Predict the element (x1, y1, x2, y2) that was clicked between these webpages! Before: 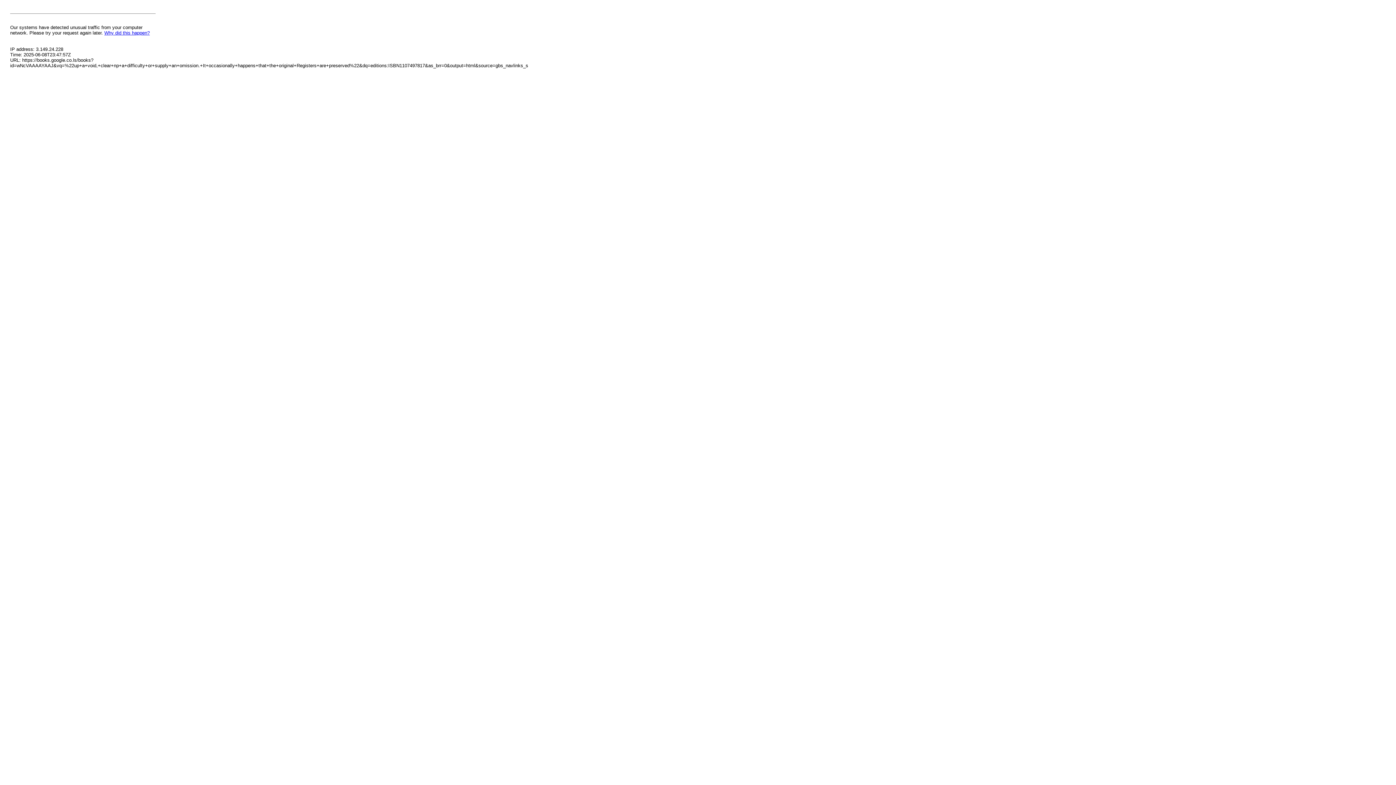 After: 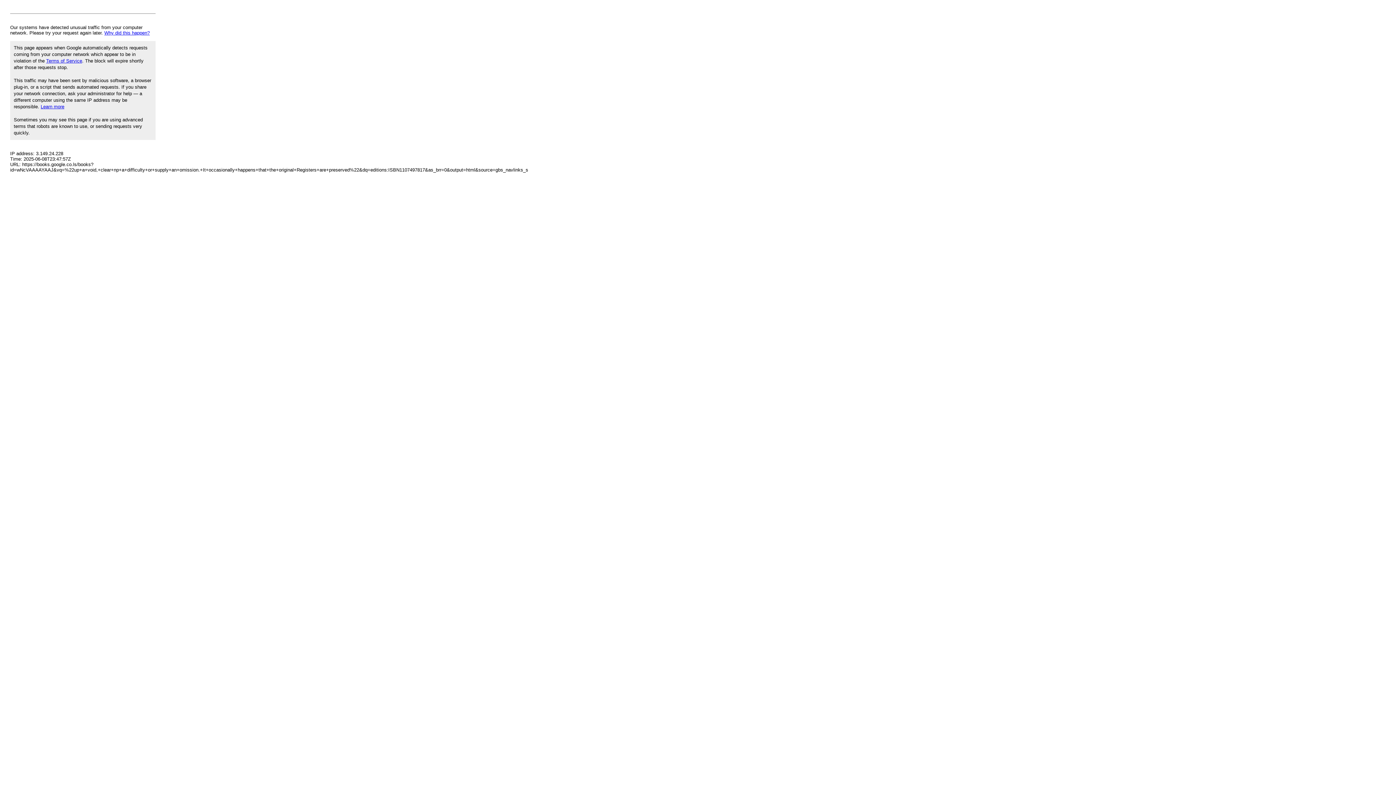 Action: label: Why did this happen? bbox: (104, 30, 149, 35)